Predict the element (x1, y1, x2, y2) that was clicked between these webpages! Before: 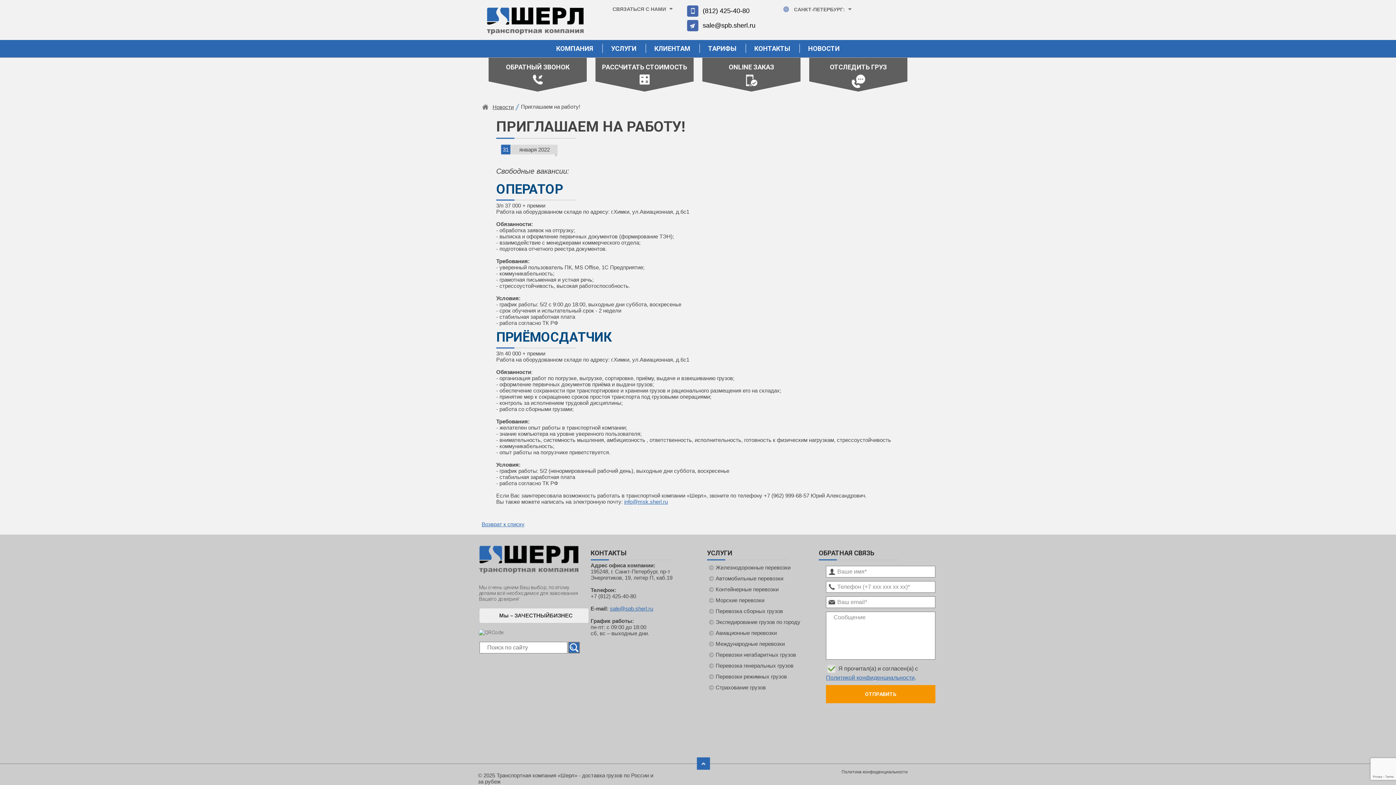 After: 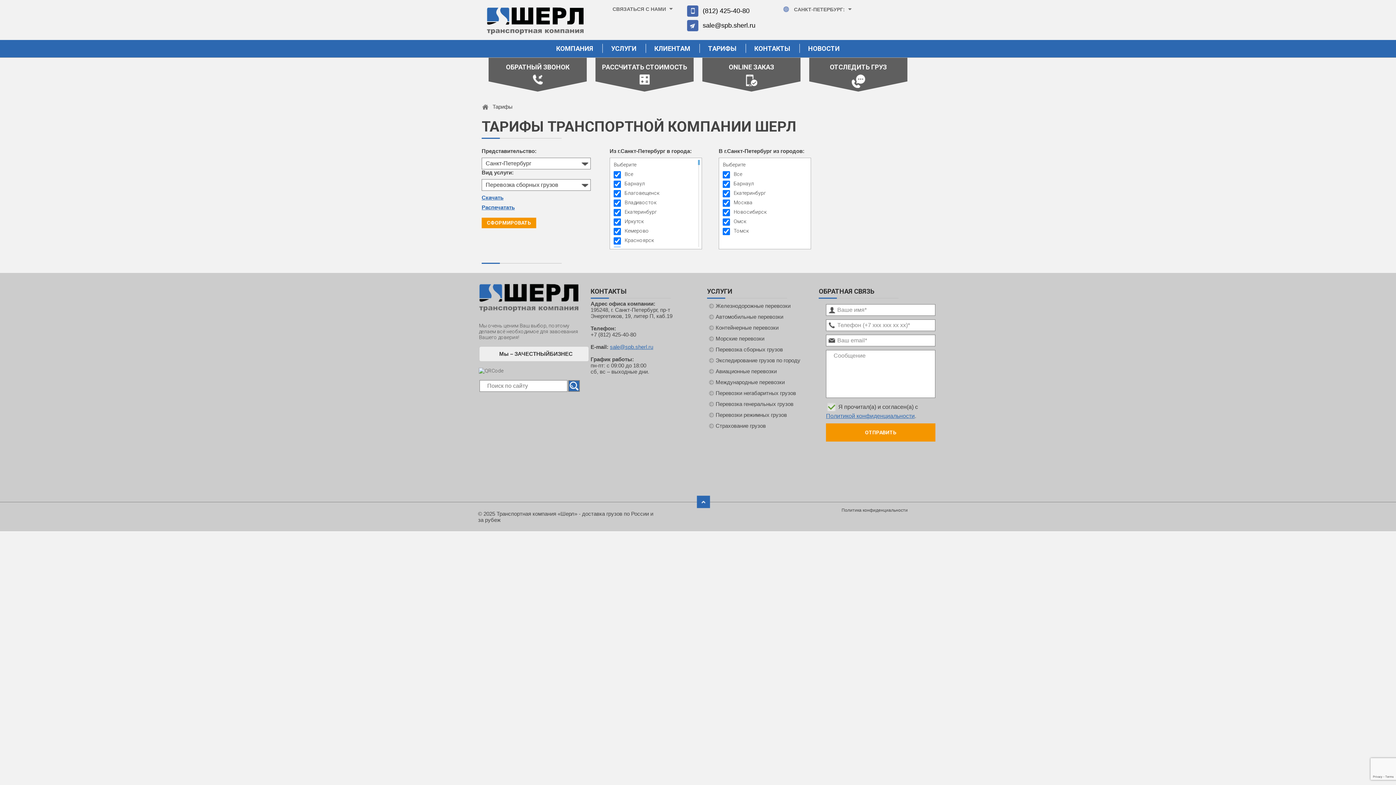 Action: label: ТАРИФЫ bbox: (701, 40, 743, 57)